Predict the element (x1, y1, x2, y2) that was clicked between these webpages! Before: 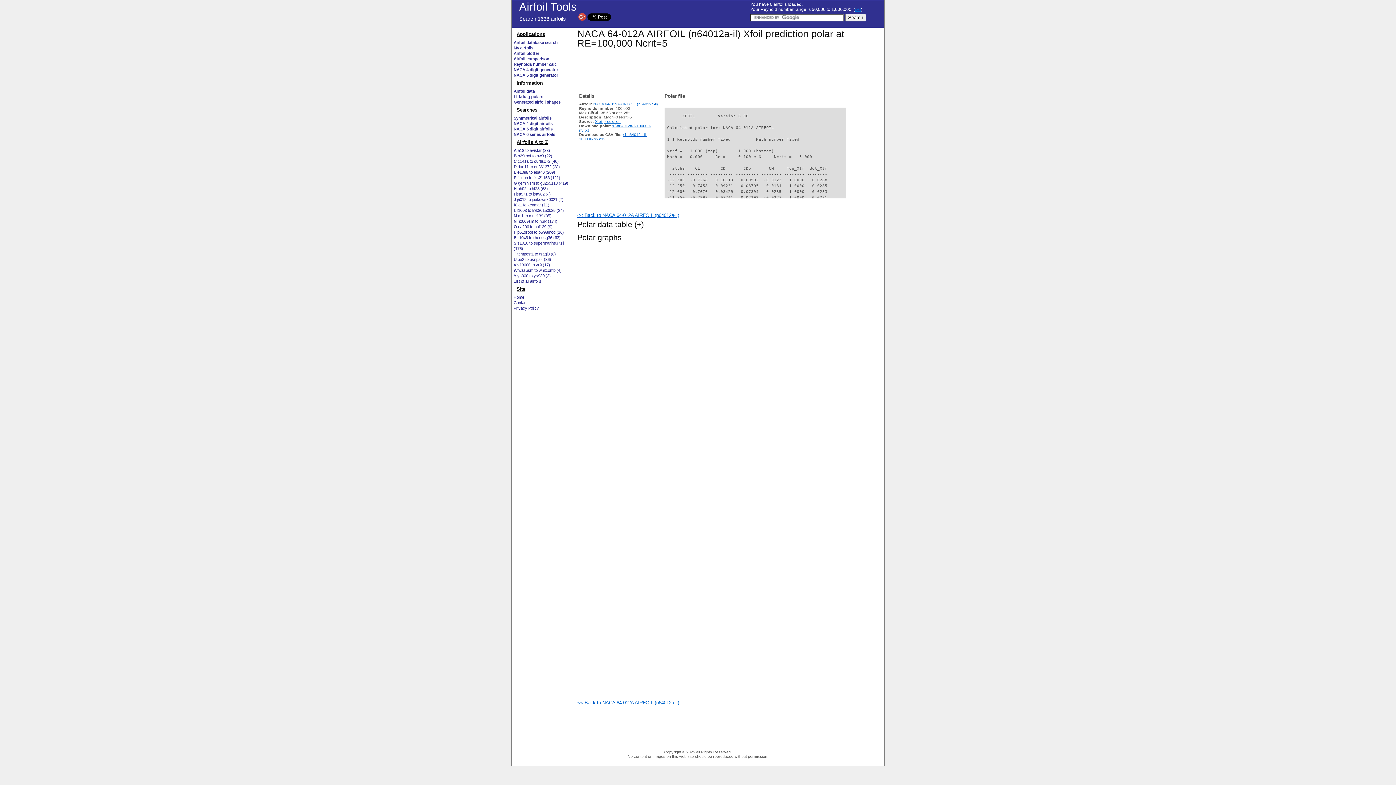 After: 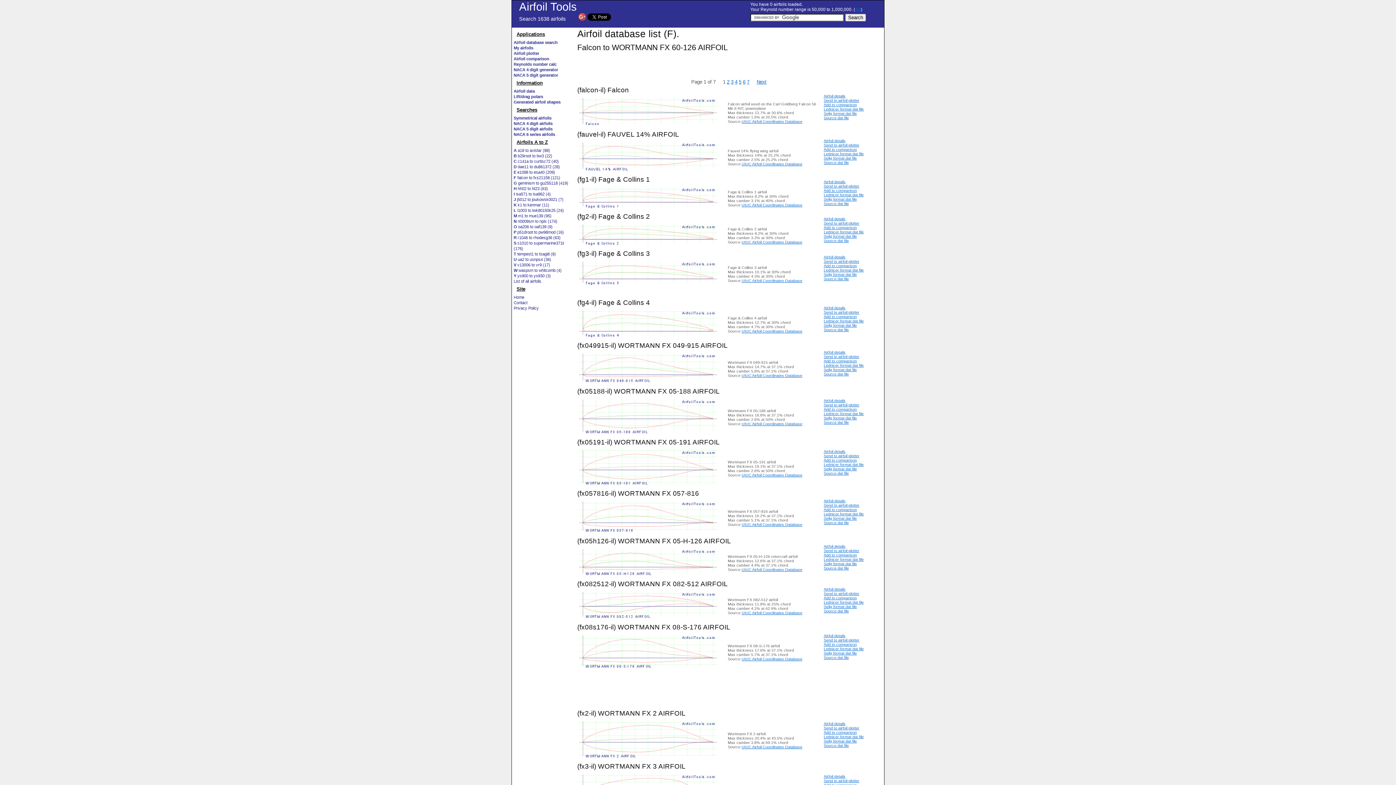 Action: label: F falcon to fxs21158 (121) bbox: (513, 175, 560, 180)